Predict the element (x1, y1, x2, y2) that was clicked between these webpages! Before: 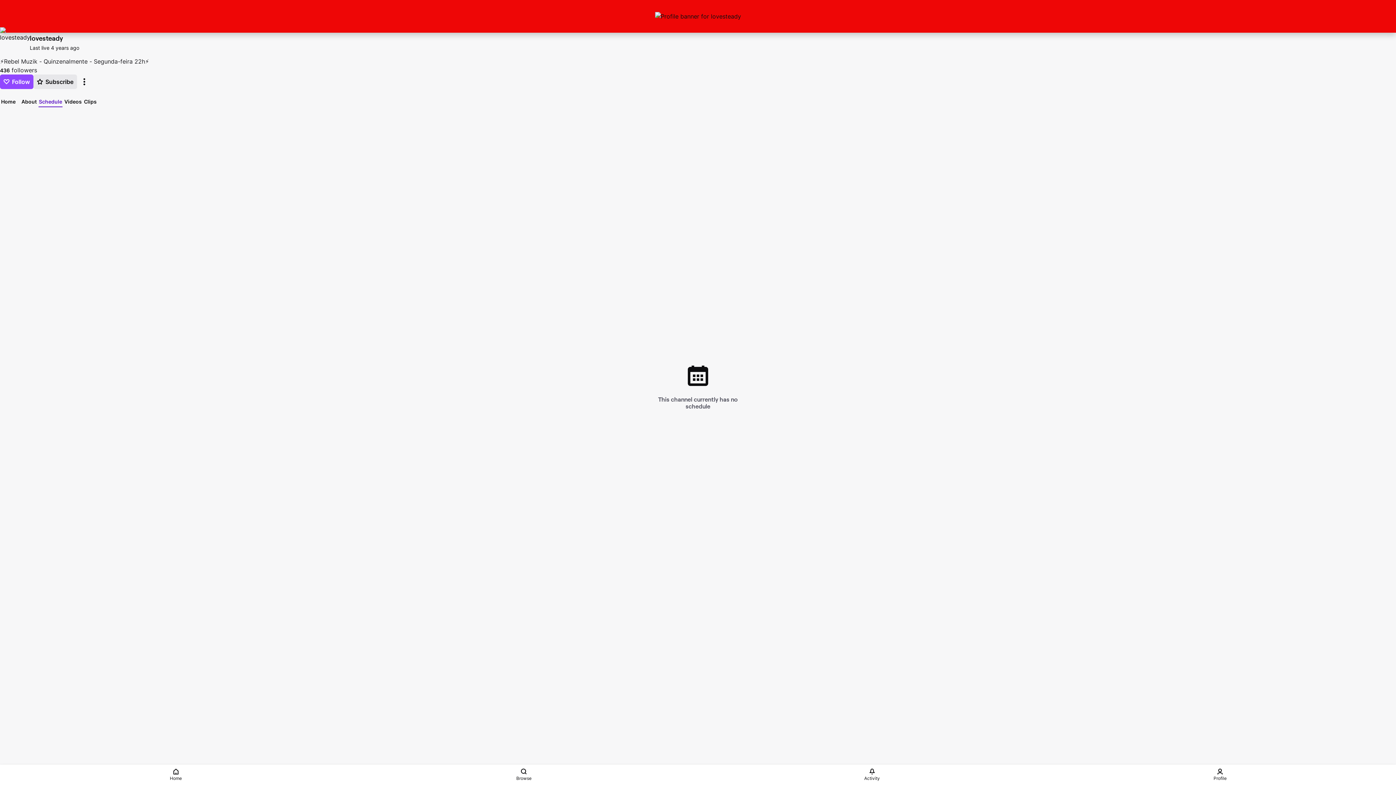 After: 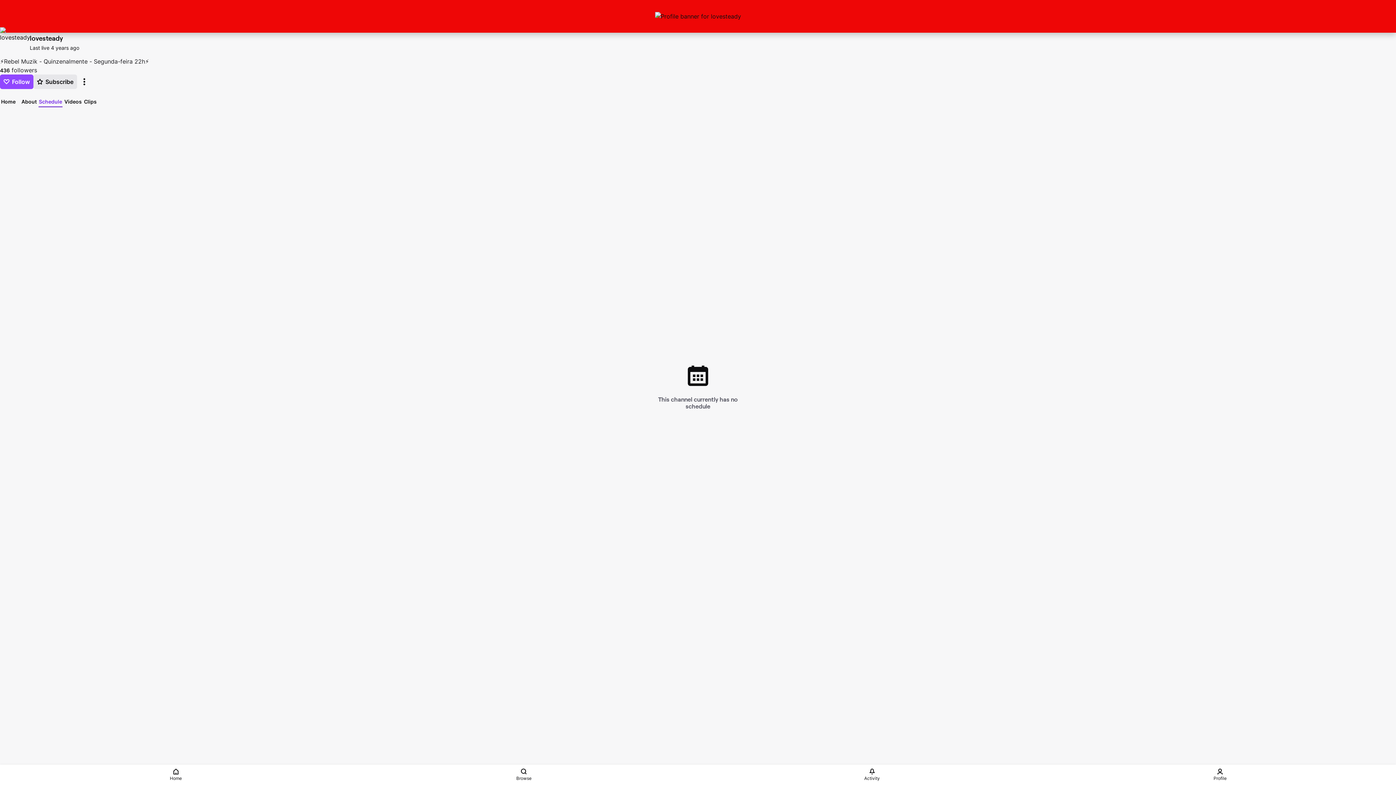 Action: label: Schedule bbox: (38, 97, 62, 105)